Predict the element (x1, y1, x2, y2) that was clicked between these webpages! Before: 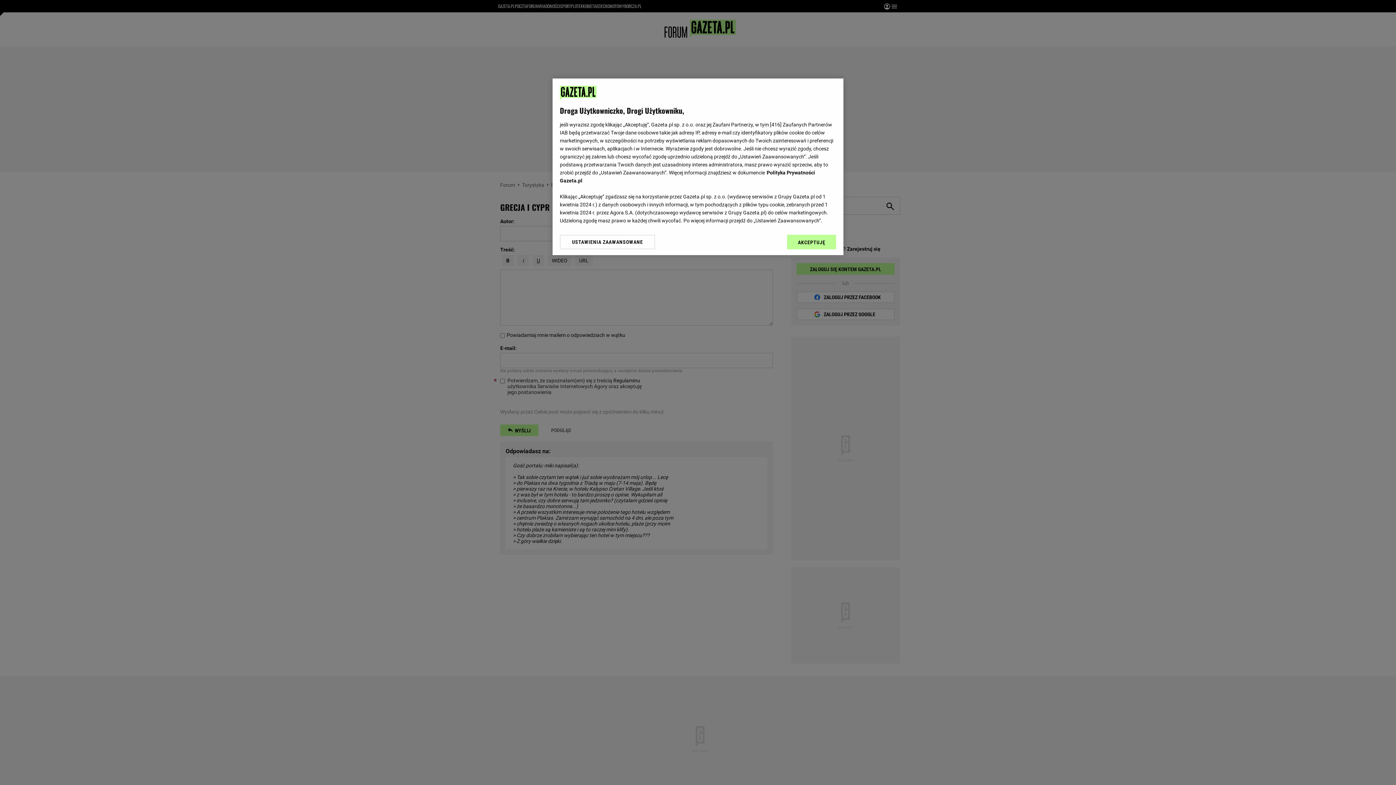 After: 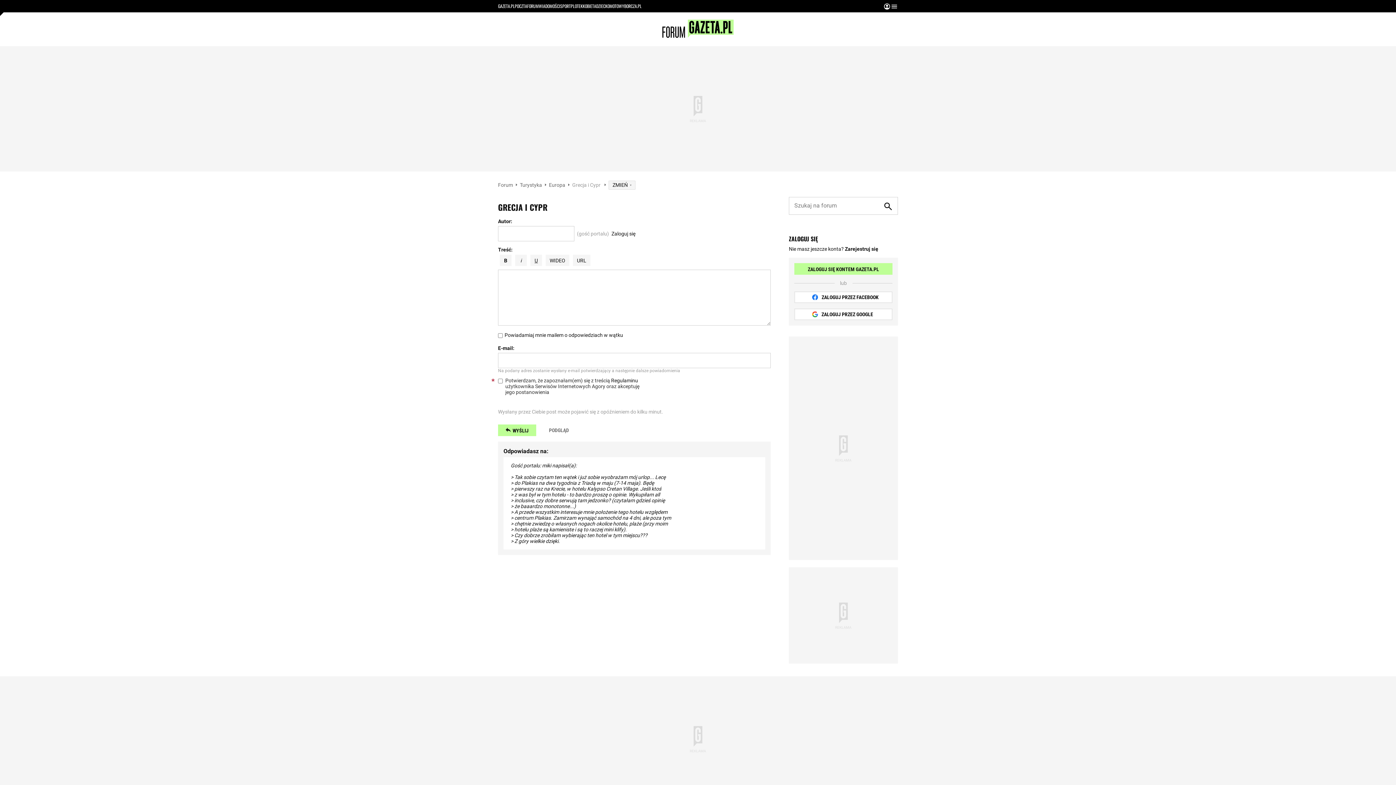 Action: bbox: (787, 234, 836, 249) label: AKCEPTUJĘ